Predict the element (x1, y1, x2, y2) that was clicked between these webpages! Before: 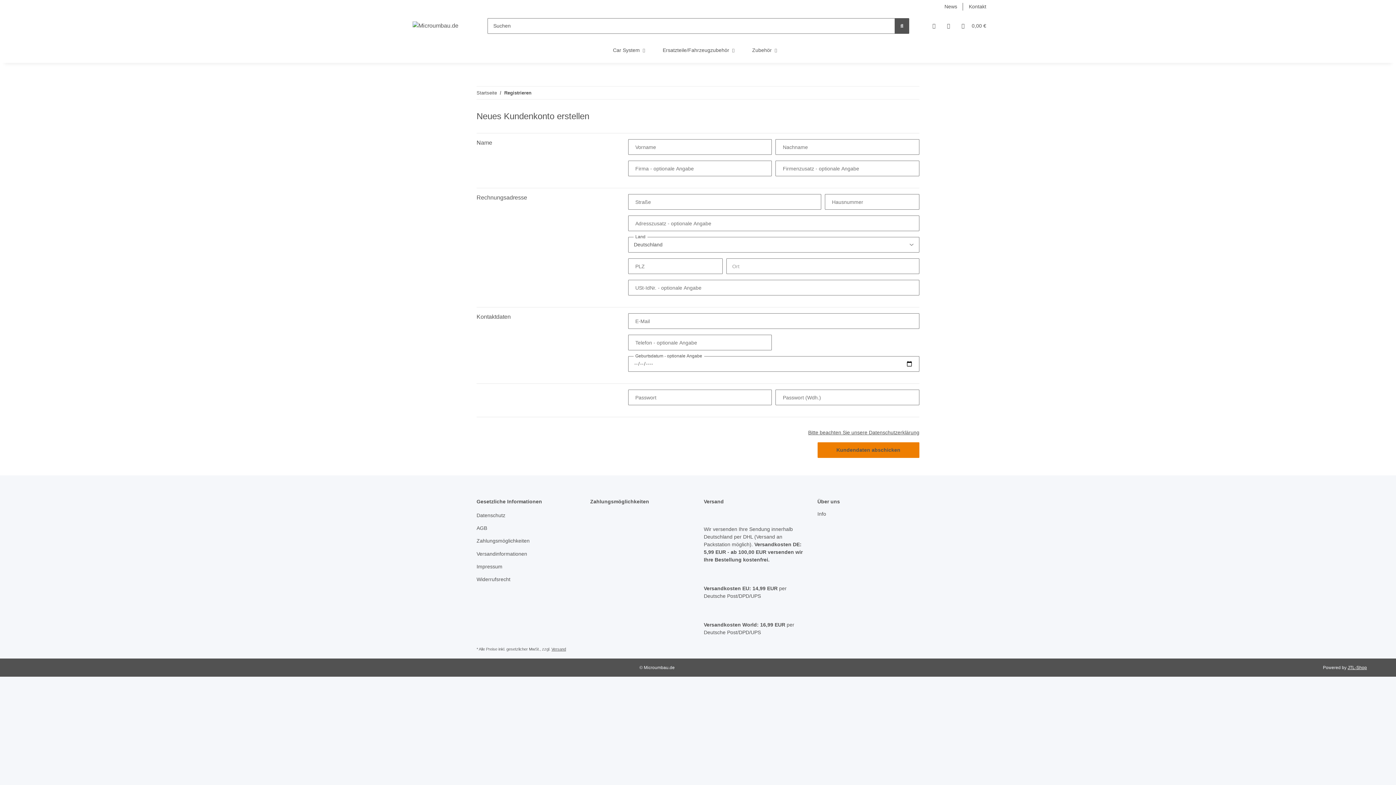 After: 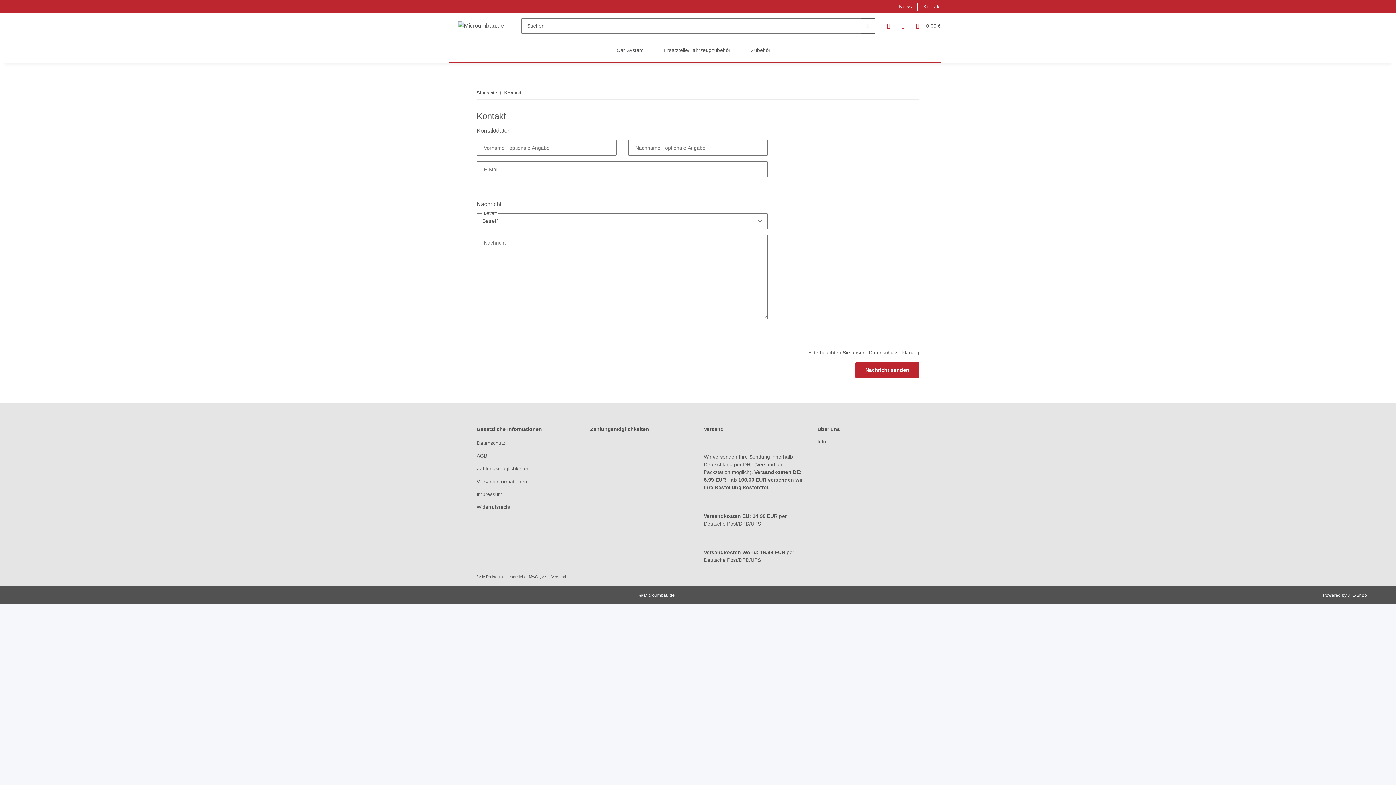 Action: bbox: (963, 0, 992, 13) label: Kontakt